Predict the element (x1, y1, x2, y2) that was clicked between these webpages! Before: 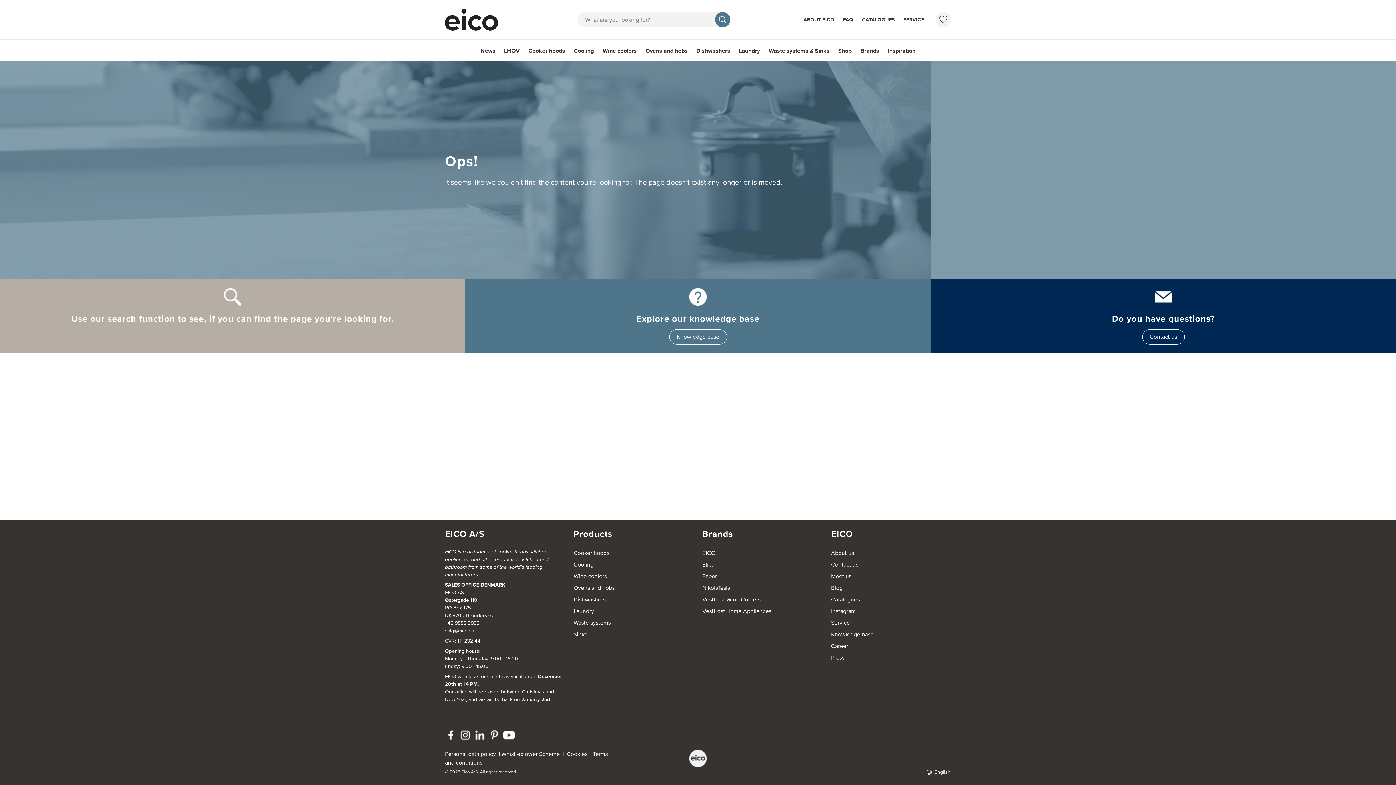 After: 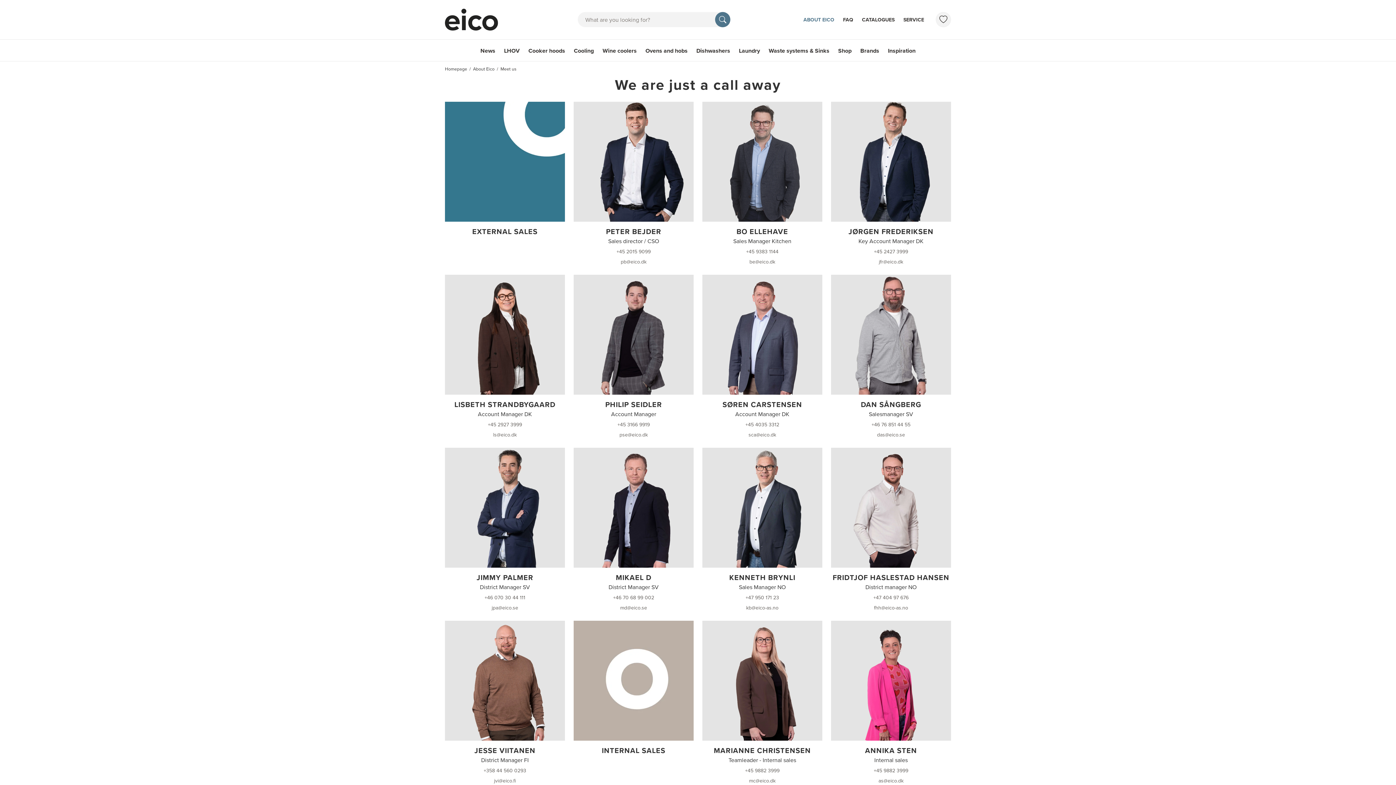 Action: bbox: (831, 572, 851, 580) label: Meet us